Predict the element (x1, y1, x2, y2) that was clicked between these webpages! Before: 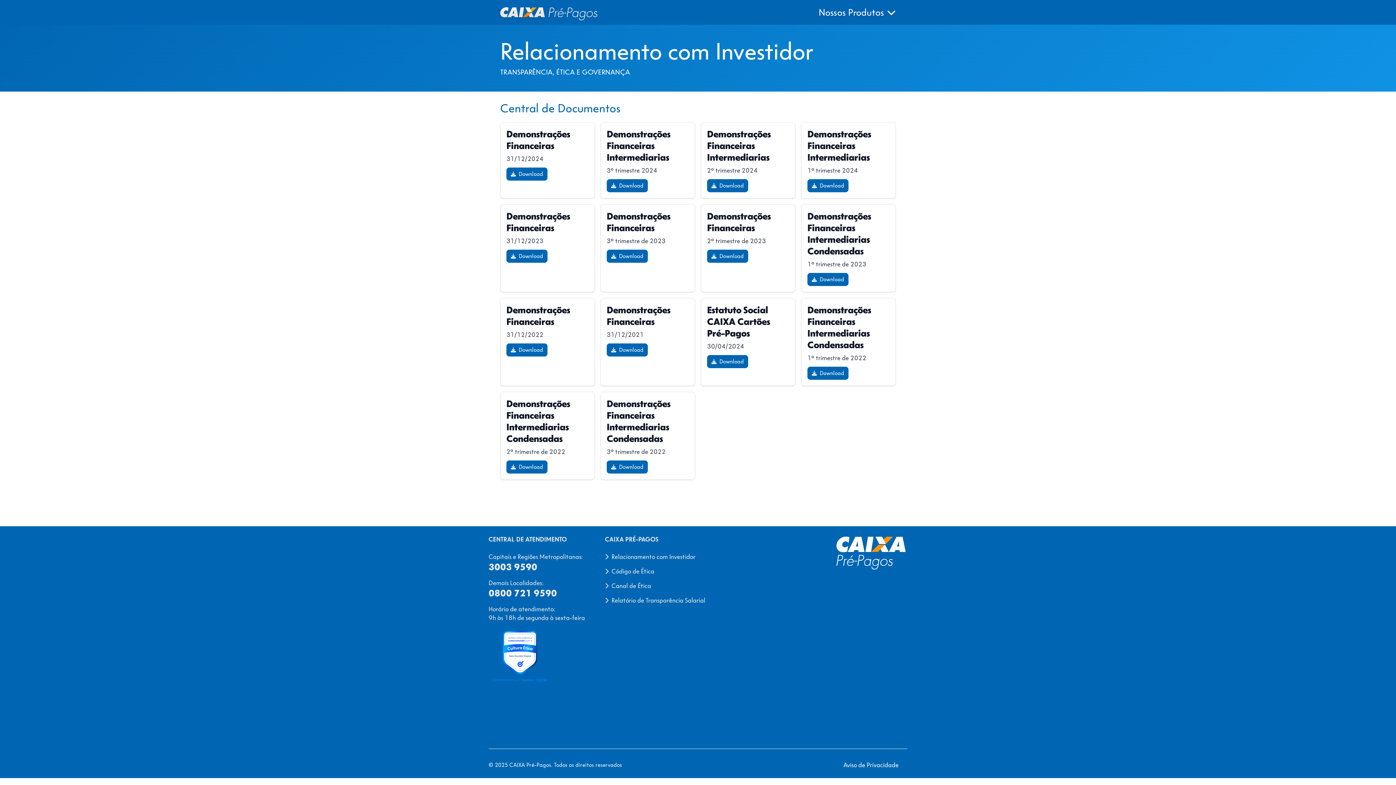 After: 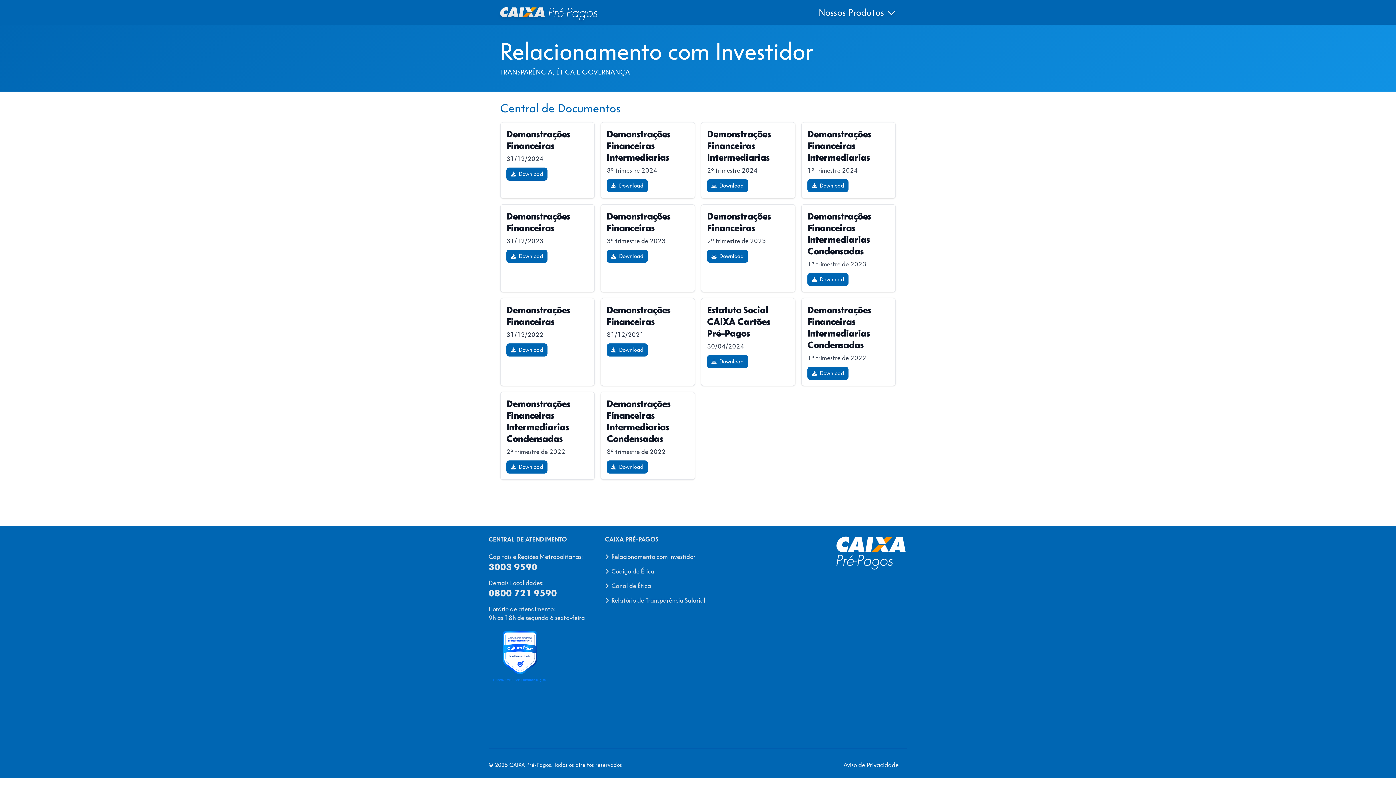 Action: label: Estatuto Social CAIXA Cartões Pré-Pagos bbox: (707, 304, 789, 339)